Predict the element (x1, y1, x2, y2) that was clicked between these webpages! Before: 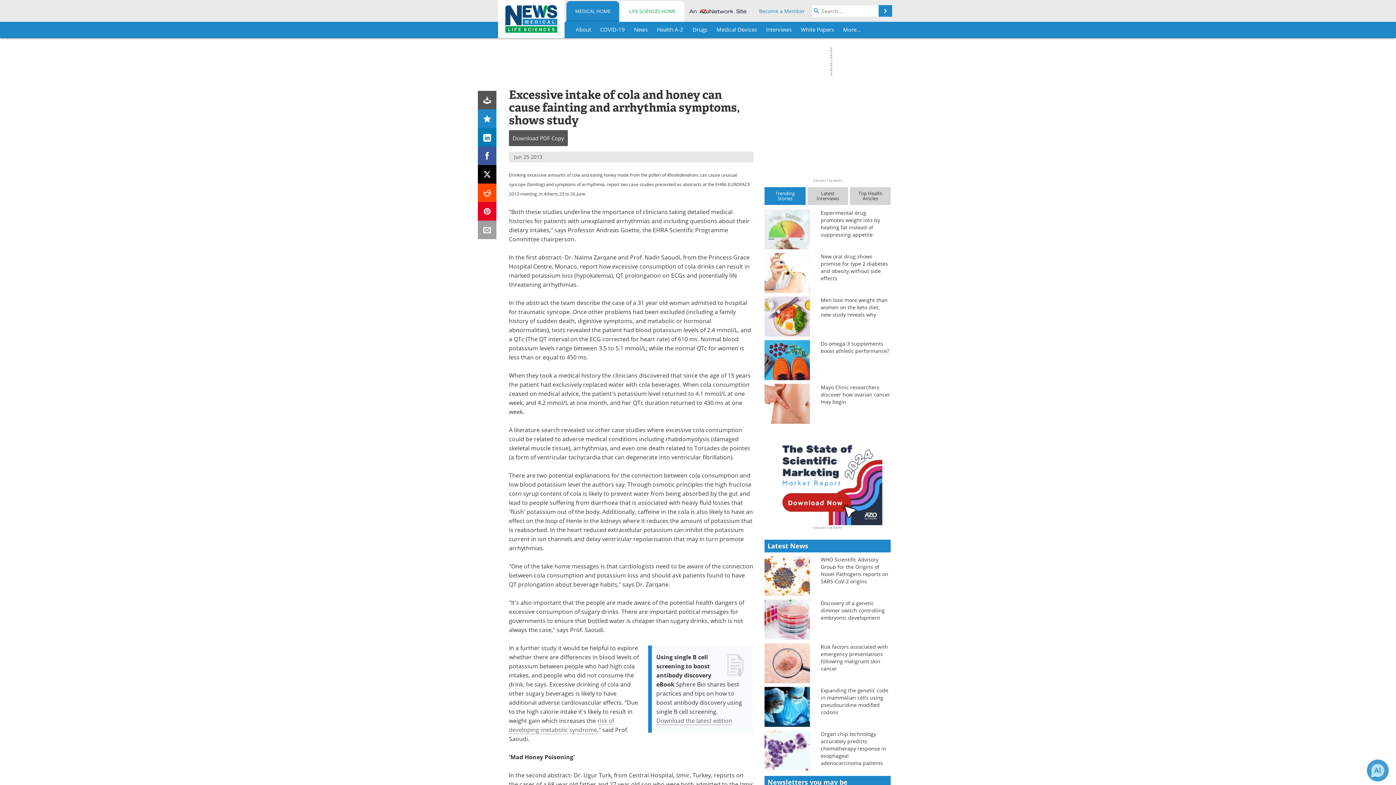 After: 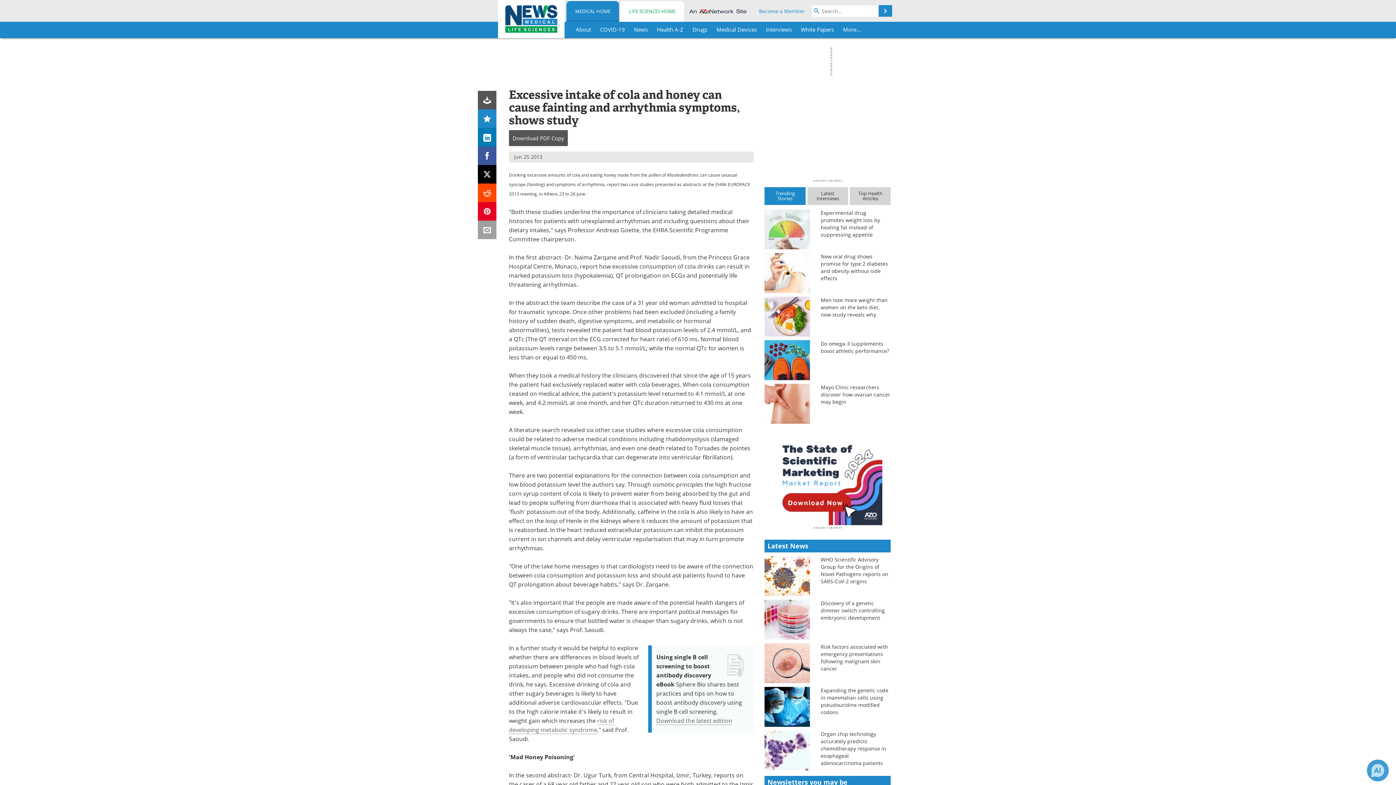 Action: bbox: (478, 165, 496, 183)